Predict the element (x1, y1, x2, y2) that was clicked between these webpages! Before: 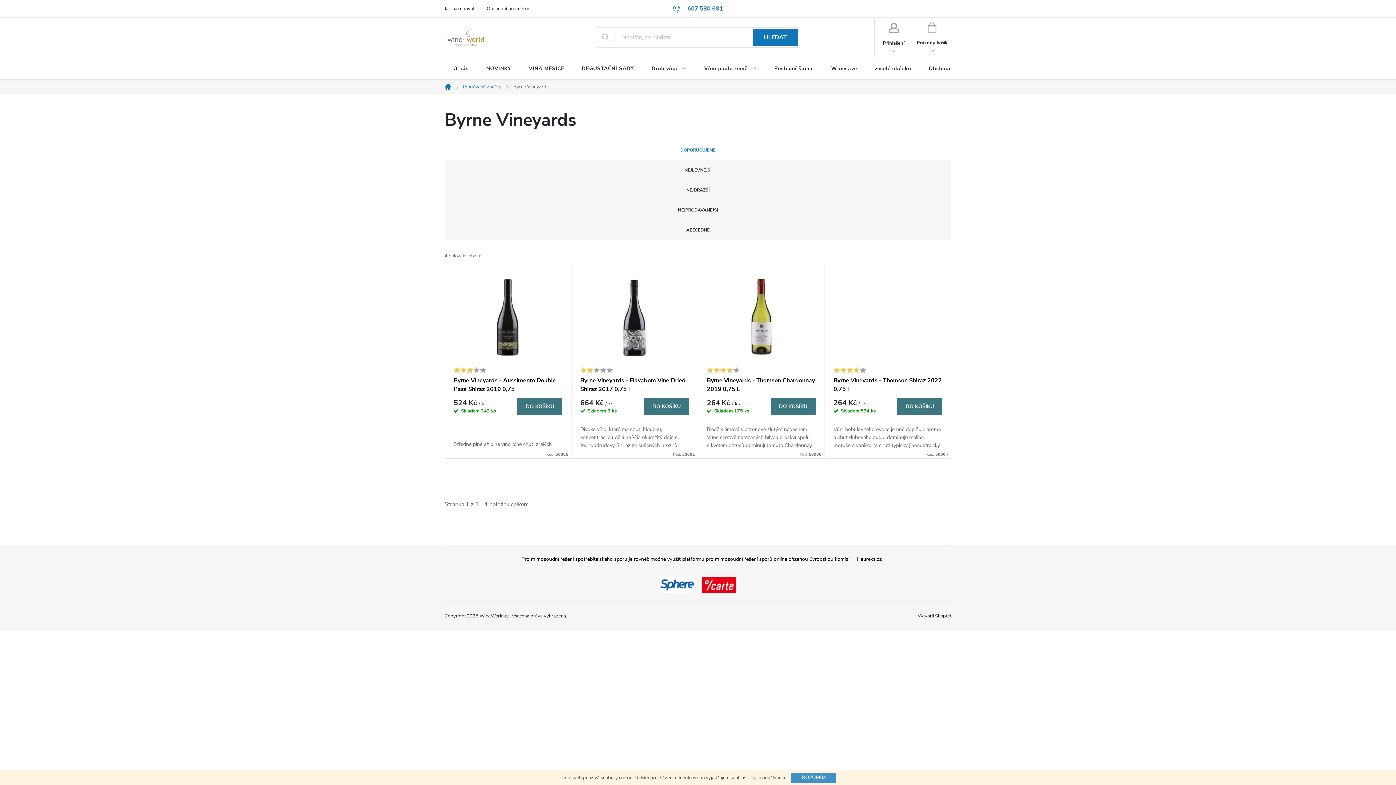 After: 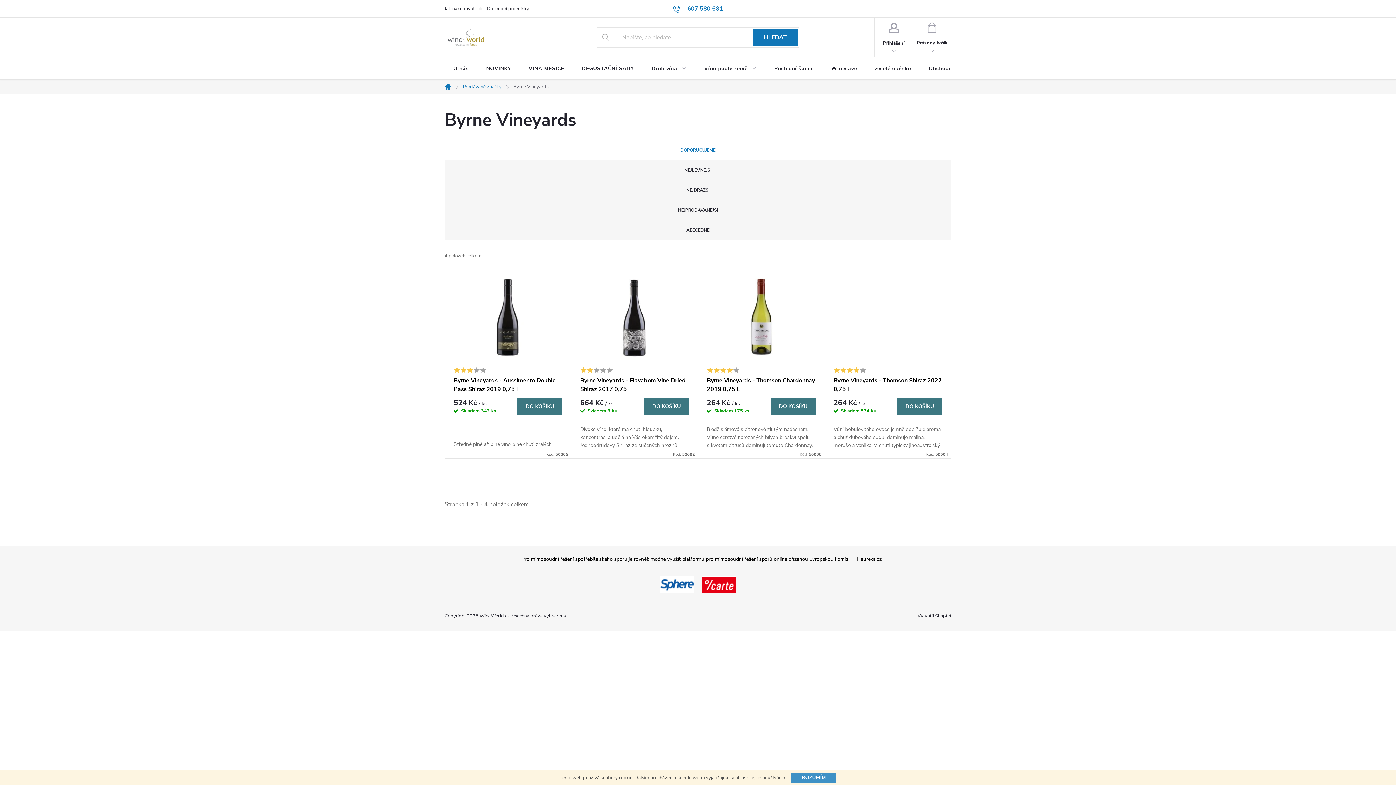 Action: label: Obchodní podmínky bbox: (486, 0, 541, 17)